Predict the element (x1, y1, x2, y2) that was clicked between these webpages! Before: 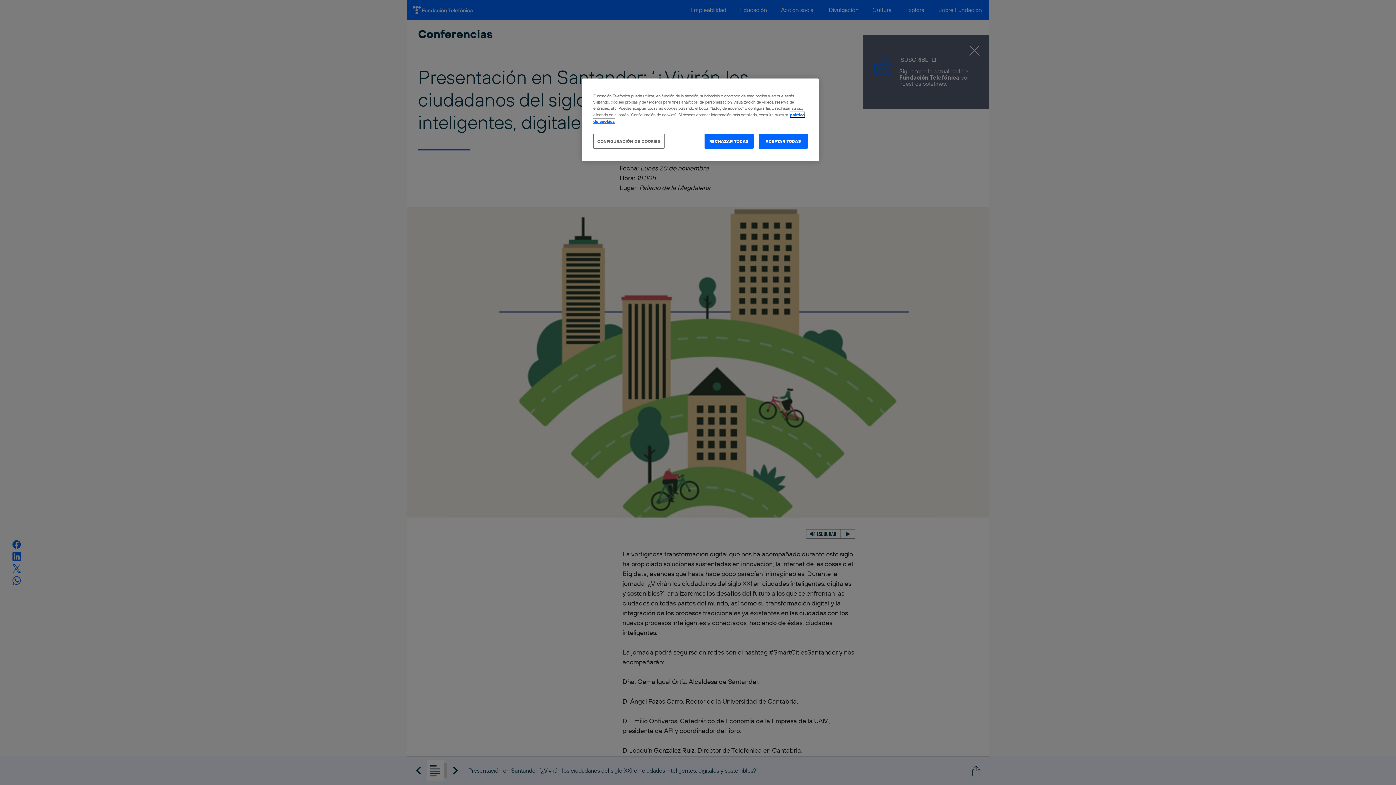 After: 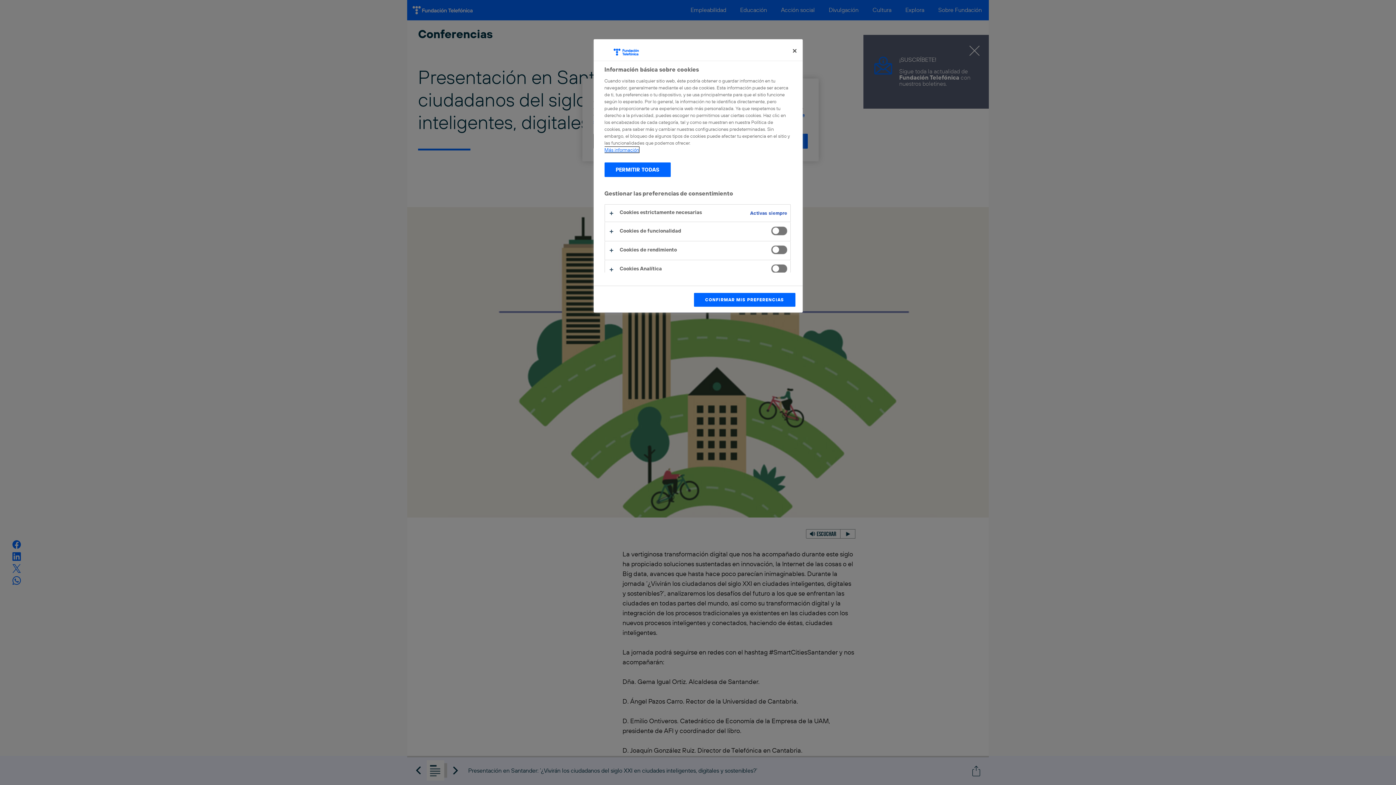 Action: label: CONFIGURACIÓN DE COOKIES bbox: (593, 133, 664, 148)